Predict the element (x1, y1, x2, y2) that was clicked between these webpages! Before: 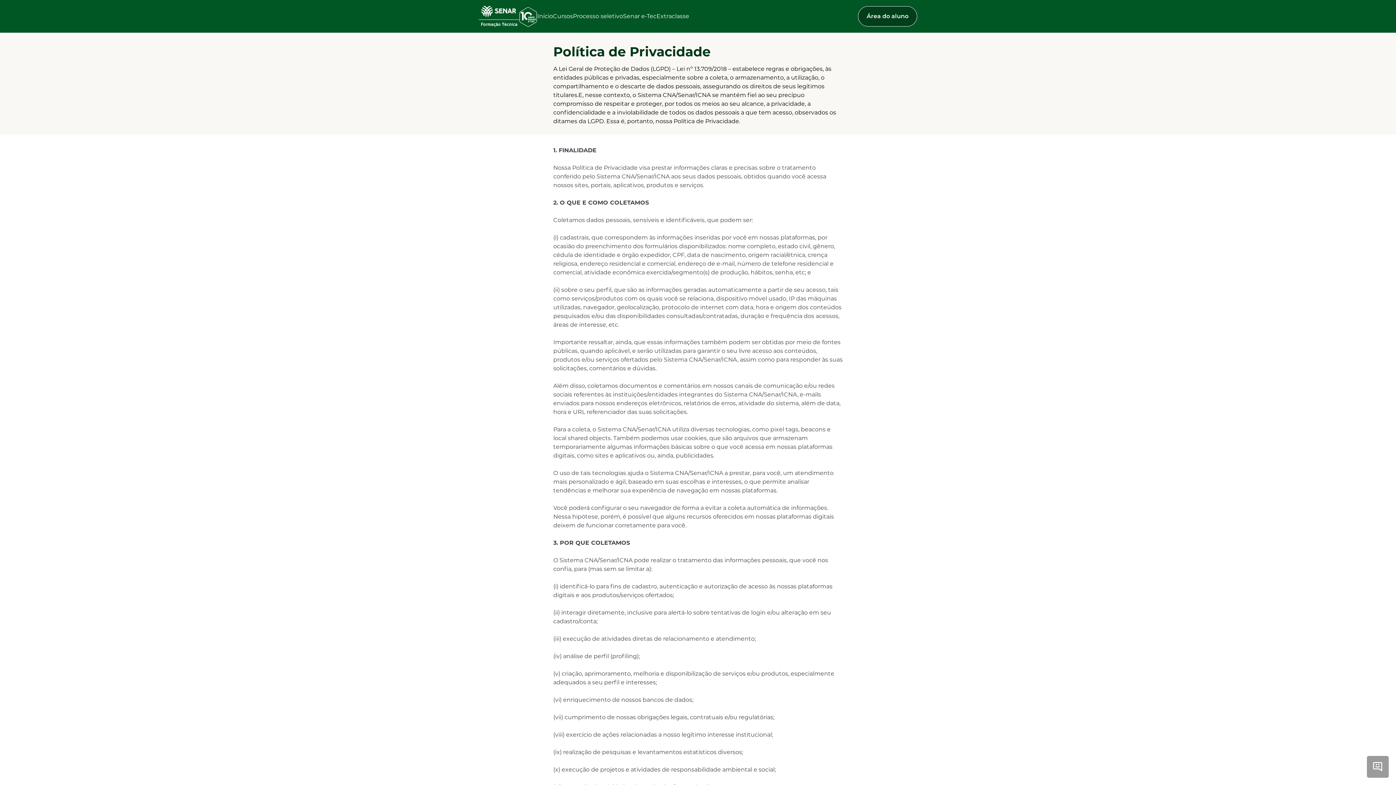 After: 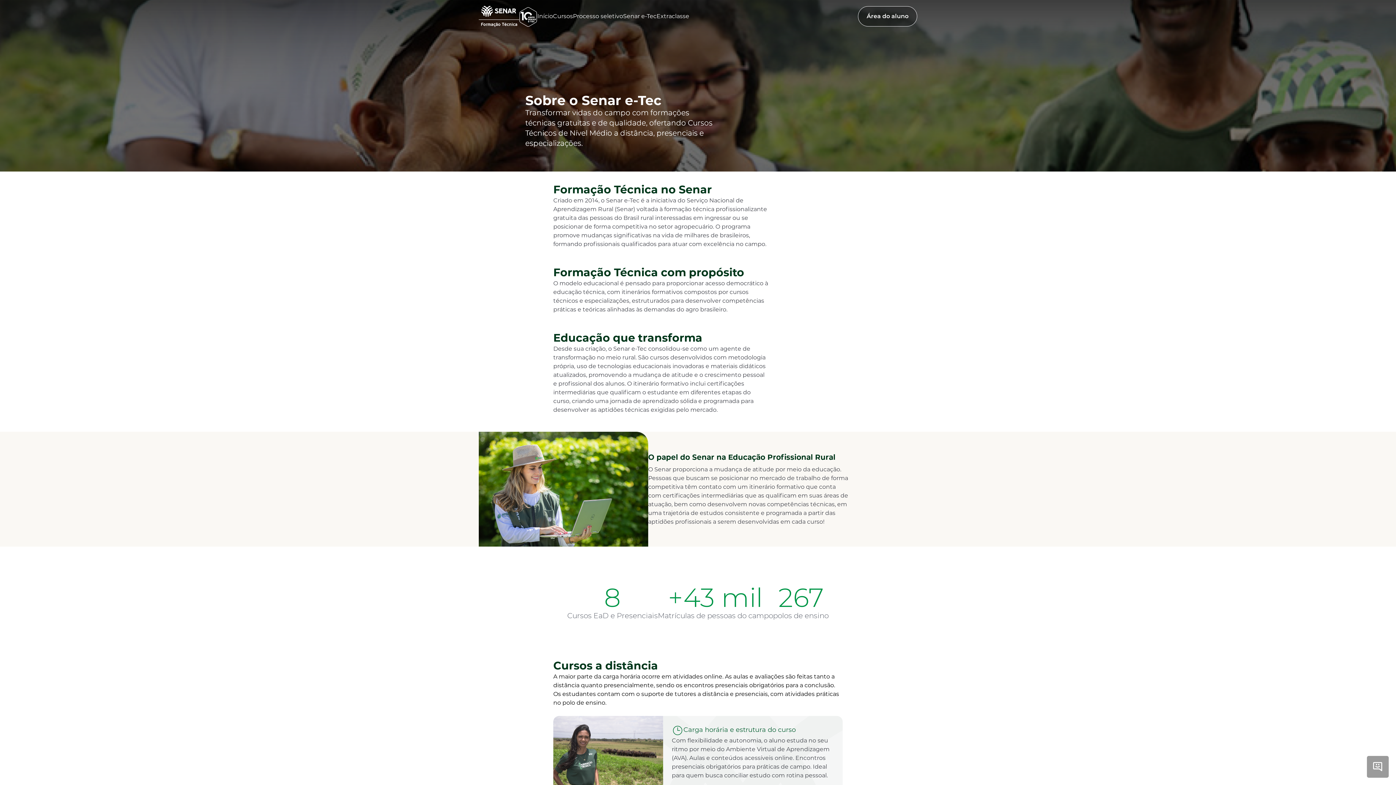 Action: label: Senar e-Tec bbox: (623, 12, 656, 20)